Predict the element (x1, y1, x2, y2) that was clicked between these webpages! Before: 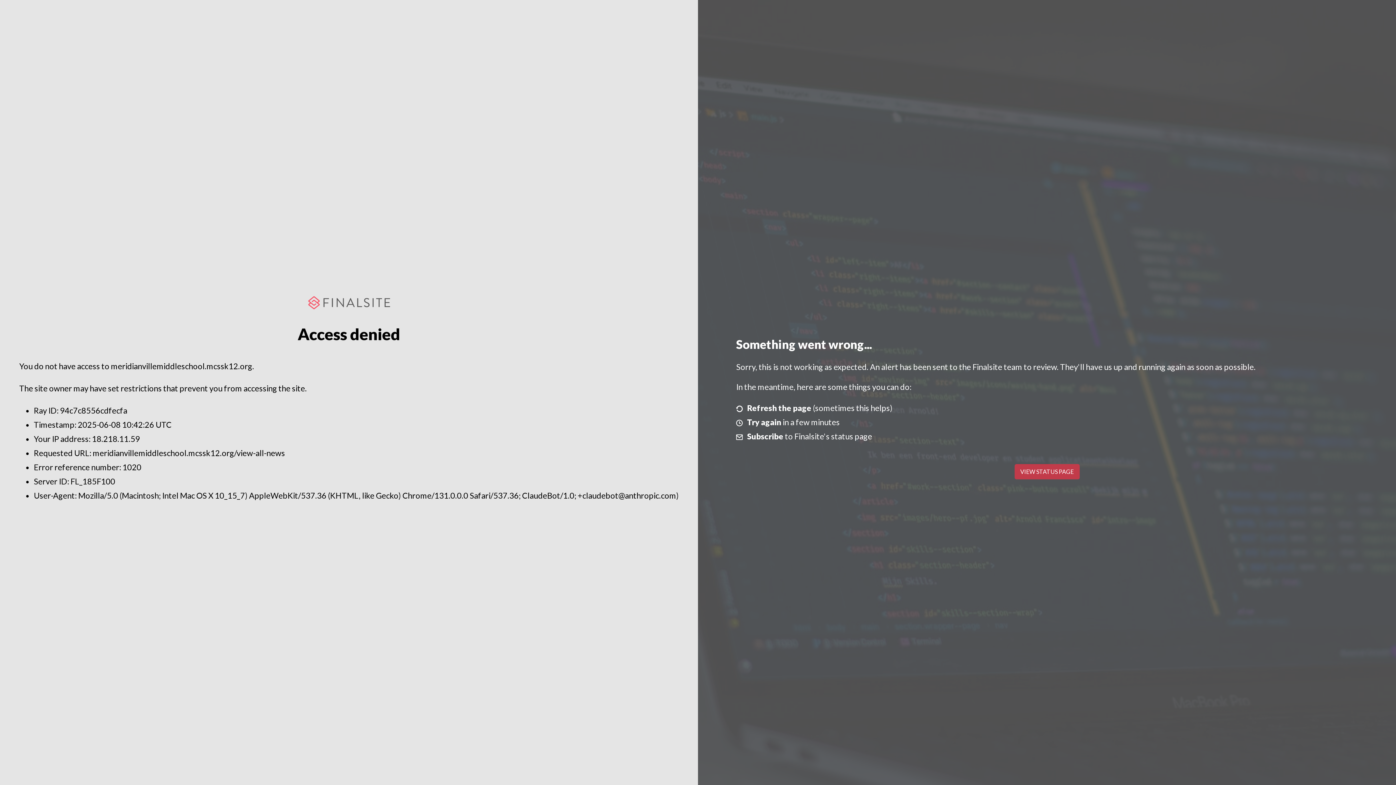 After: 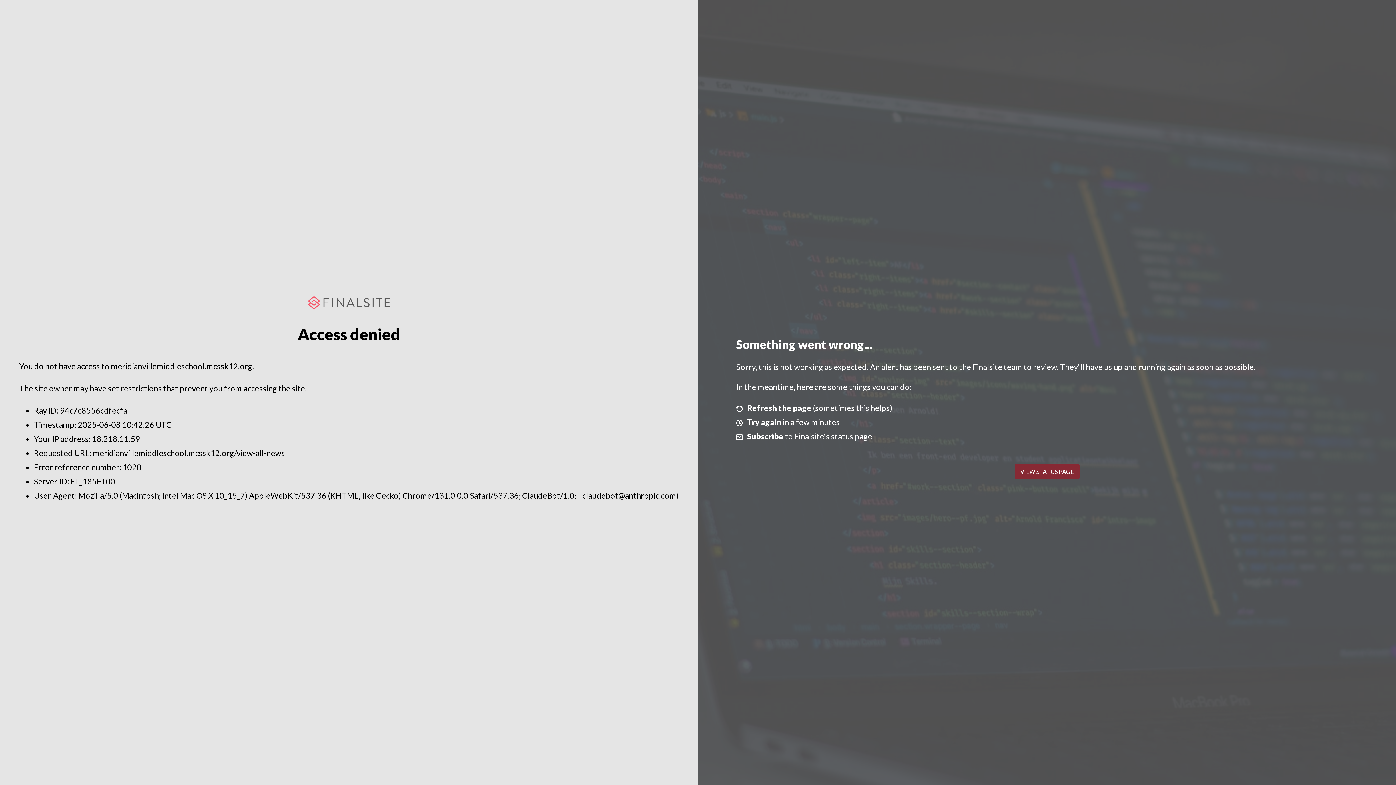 Action: bbox: (1014, 464, 1079, 479) label: VIEW STATUS PAGE